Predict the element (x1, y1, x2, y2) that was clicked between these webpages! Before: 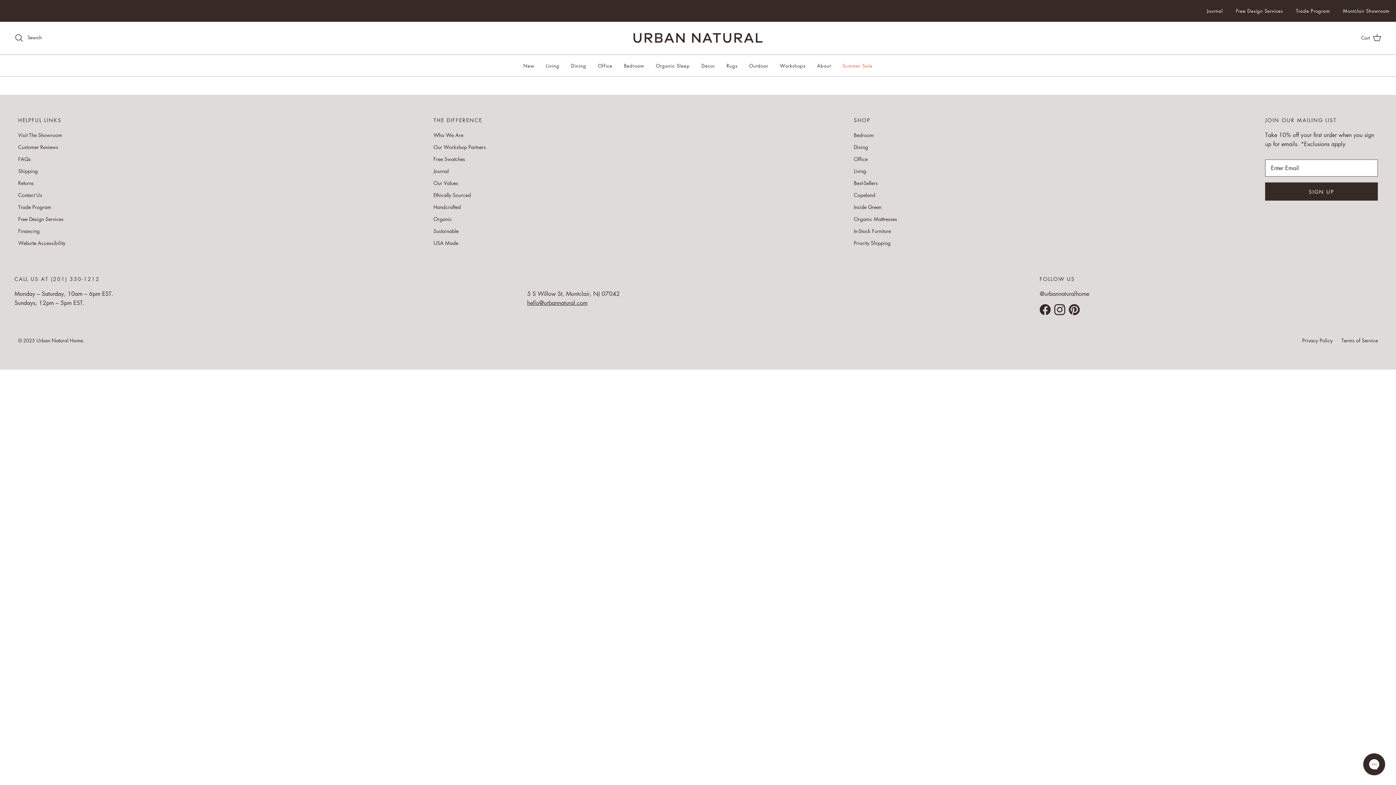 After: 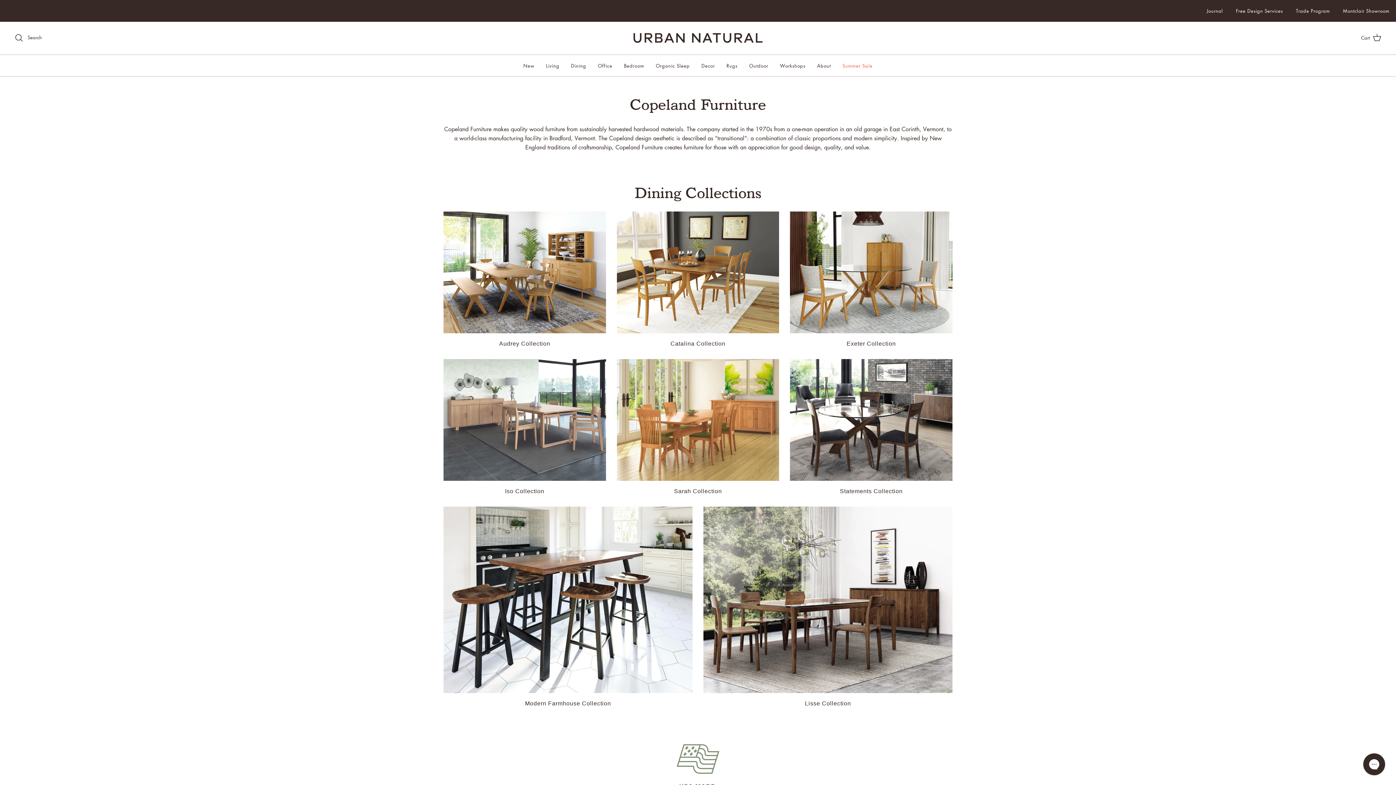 Action: label: Copeland bbox: (854, 191, 875, 198)